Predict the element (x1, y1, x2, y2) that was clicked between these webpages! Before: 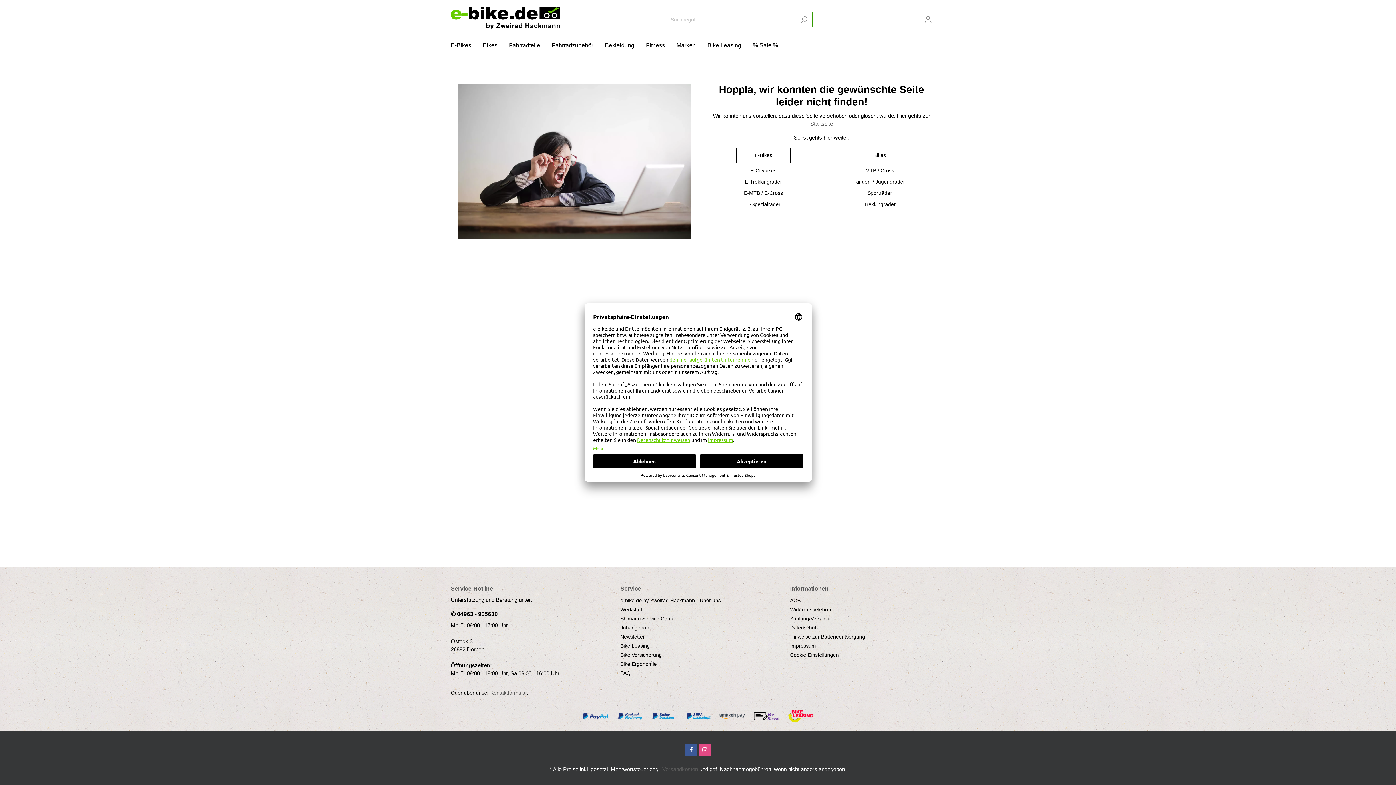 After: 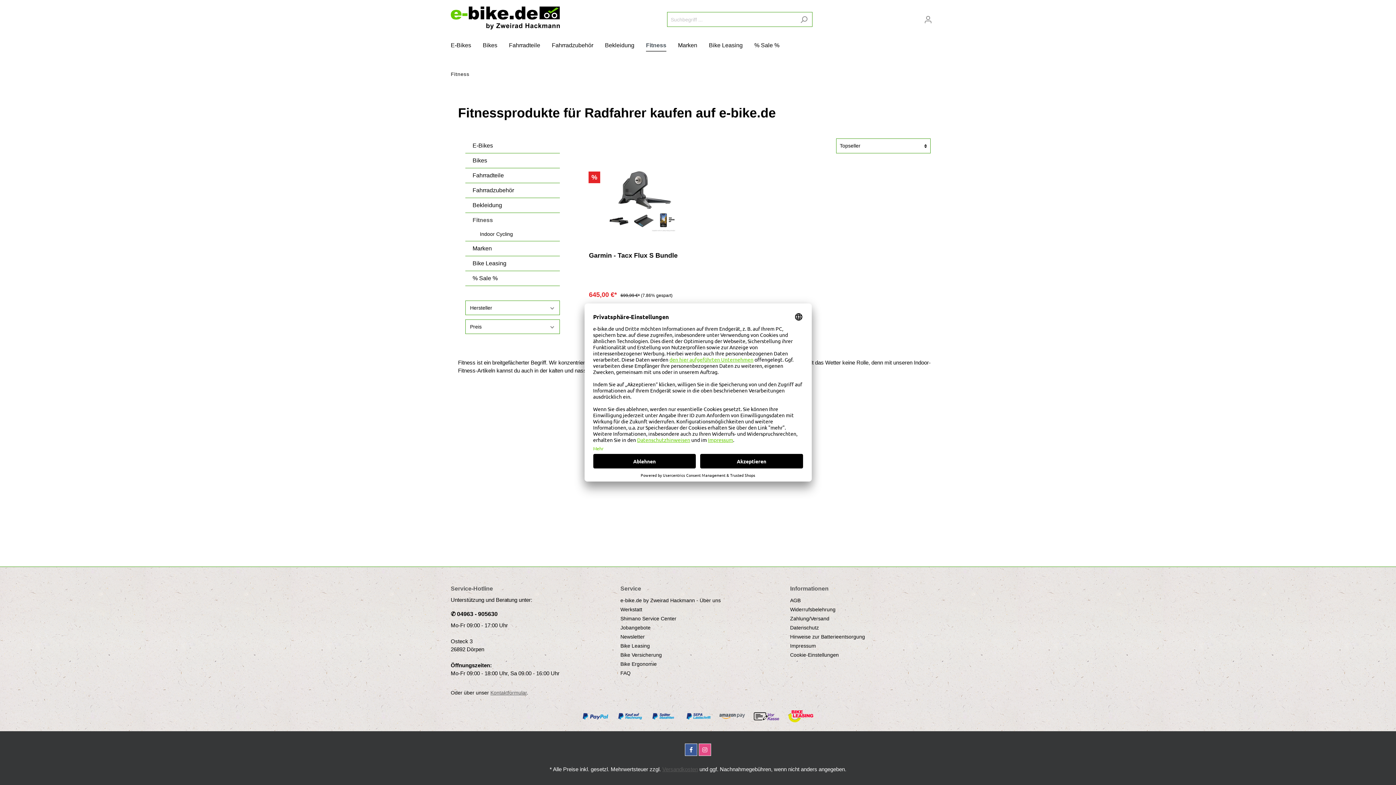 Action: bbox: (646, 38, 676, 54) label: Fitness